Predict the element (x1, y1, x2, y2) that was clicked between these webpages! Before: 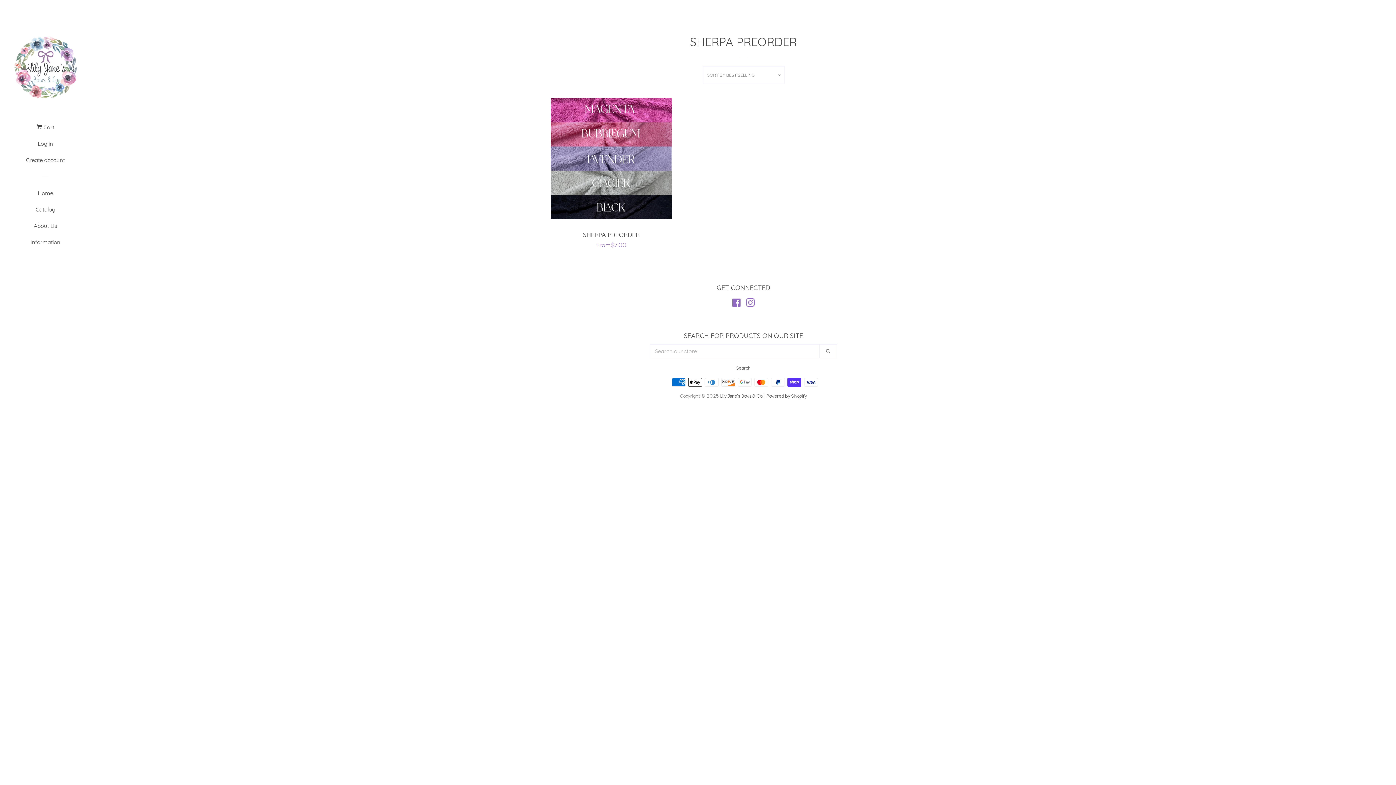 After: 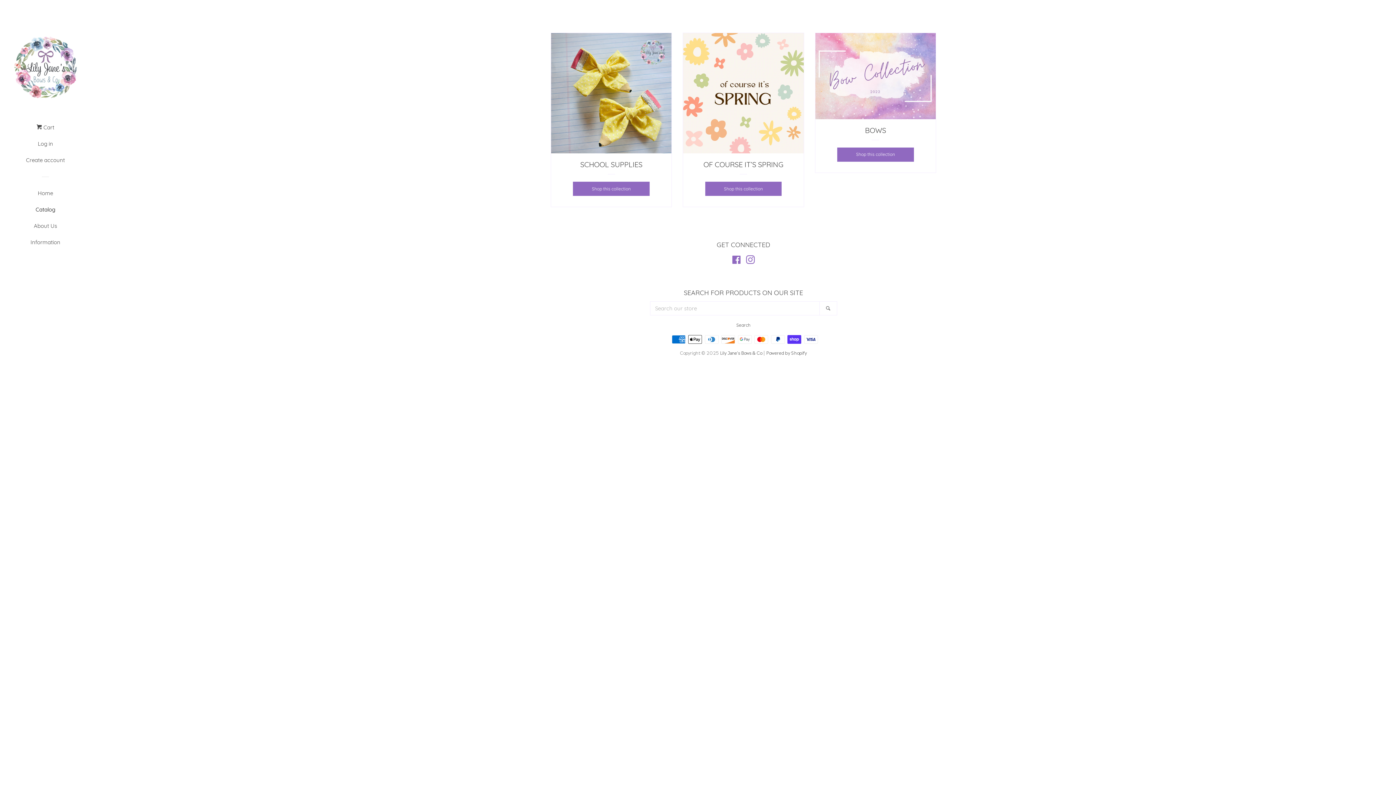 Action: label: Catalog bbox: (16, 204, 74, 220)